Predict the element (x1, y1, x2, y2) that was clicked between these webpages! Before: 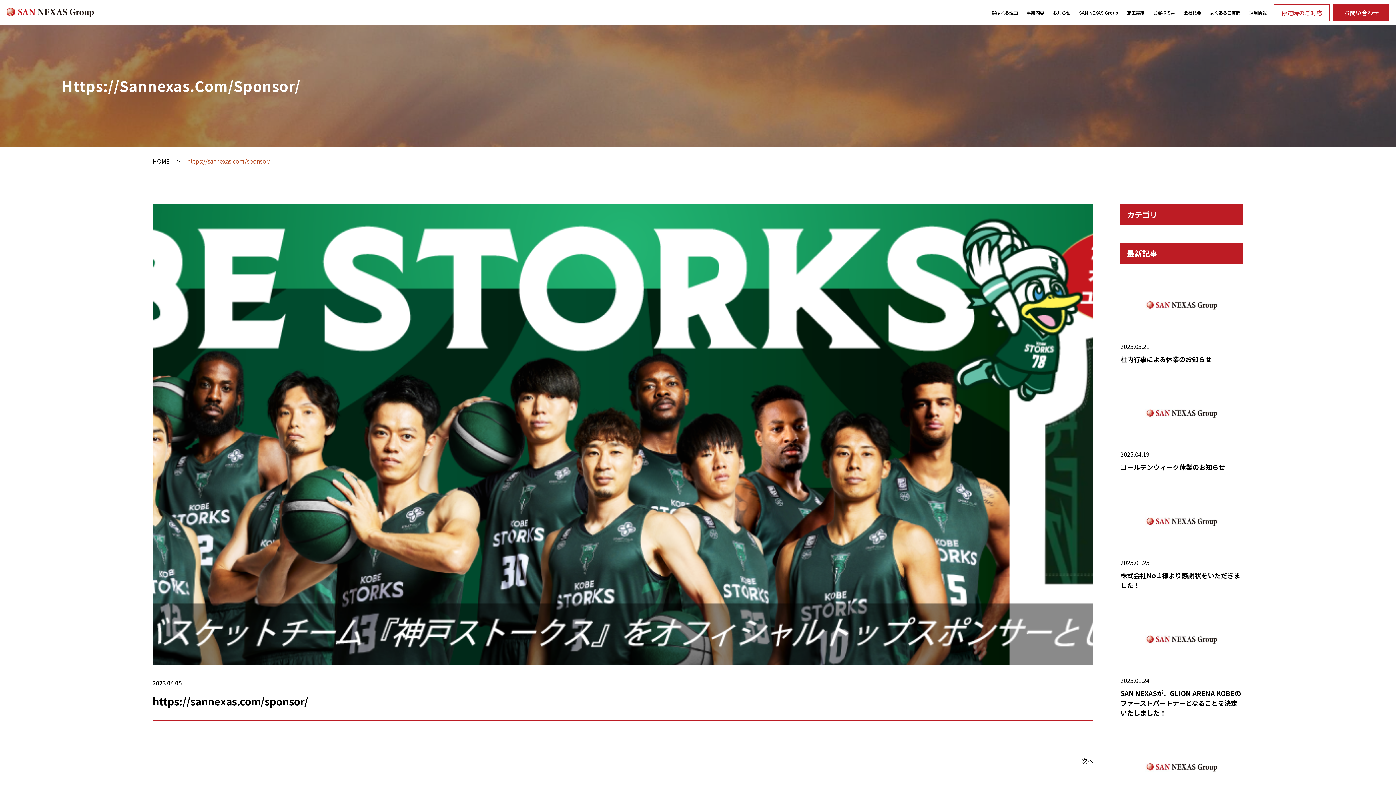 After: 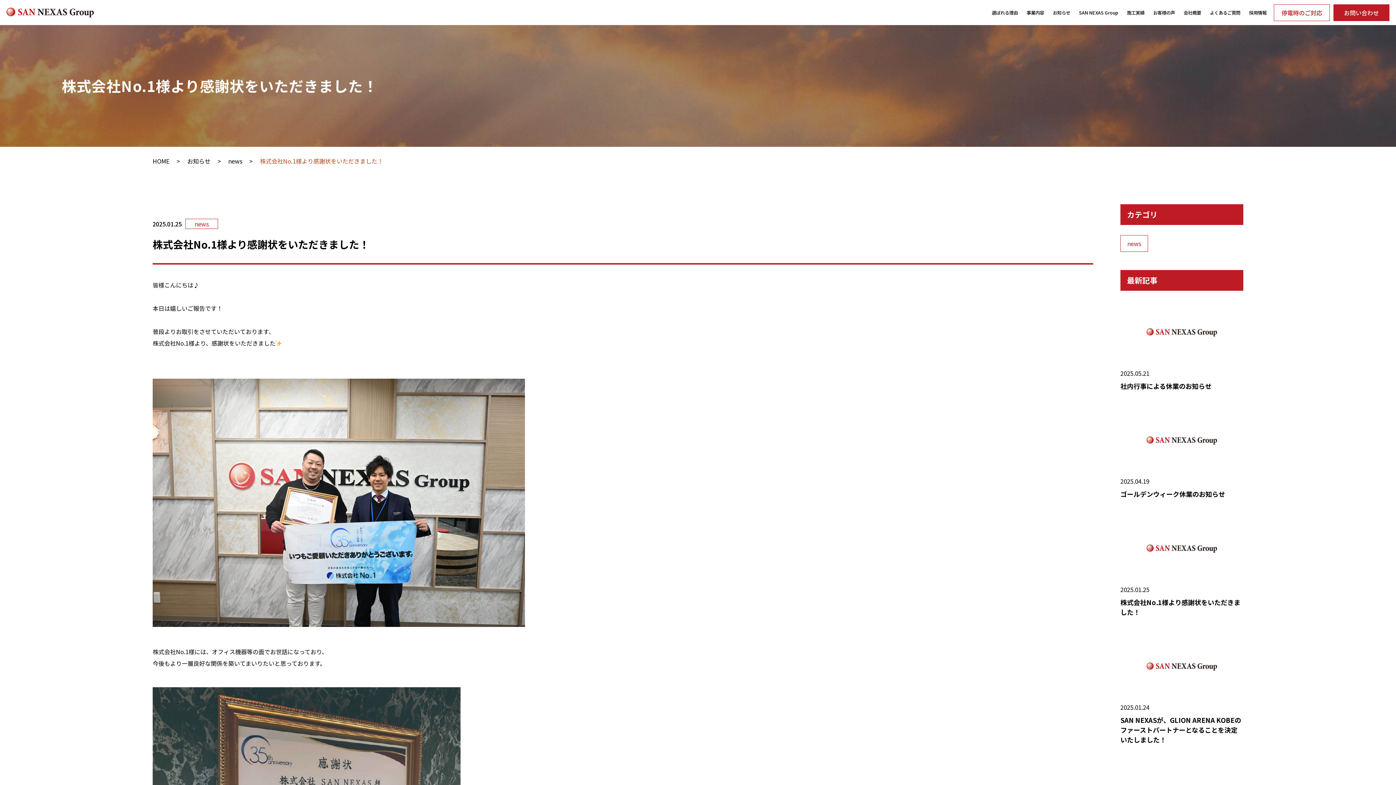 Action: bbox: (1120, 490, 1243, 590) label: 2025.01.25
株式会社No.1様より感謝状をいただきました！